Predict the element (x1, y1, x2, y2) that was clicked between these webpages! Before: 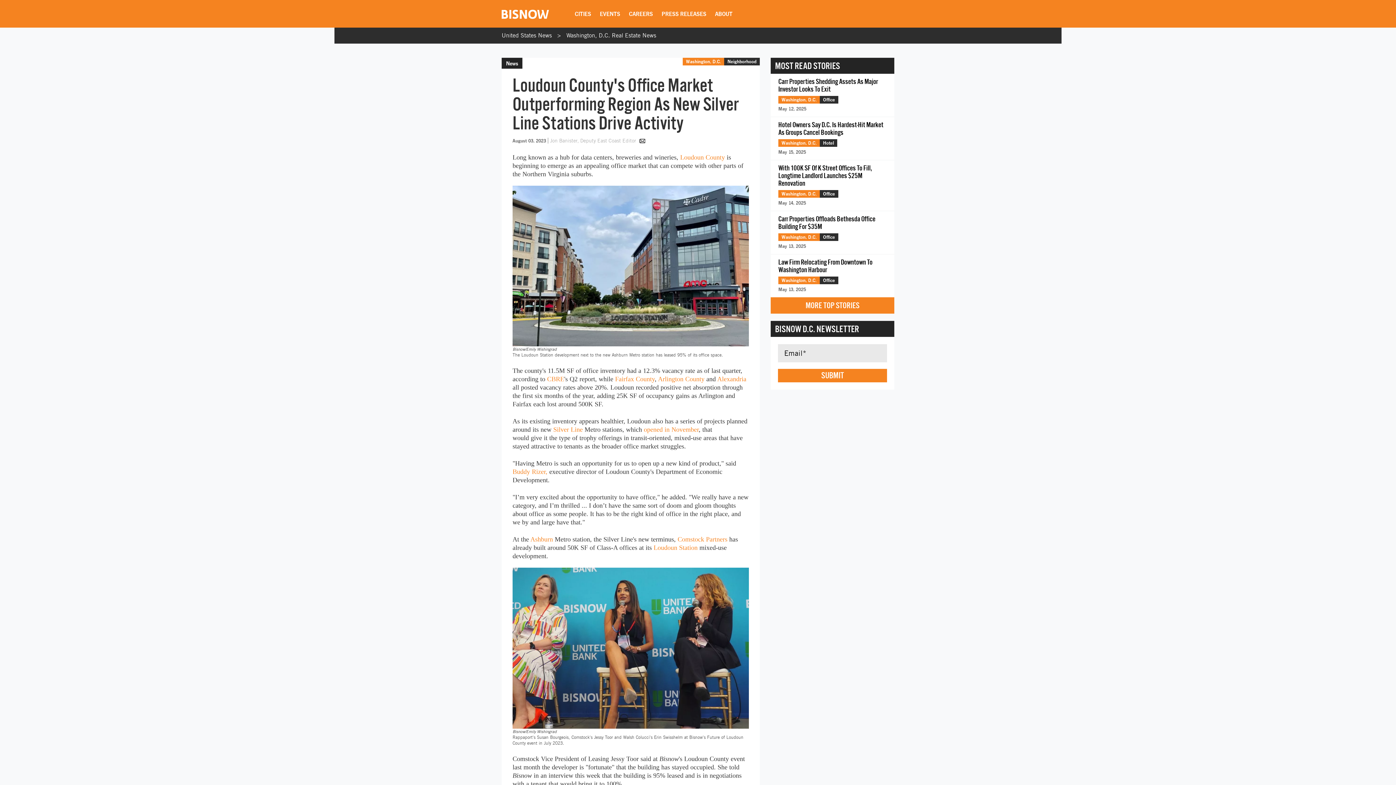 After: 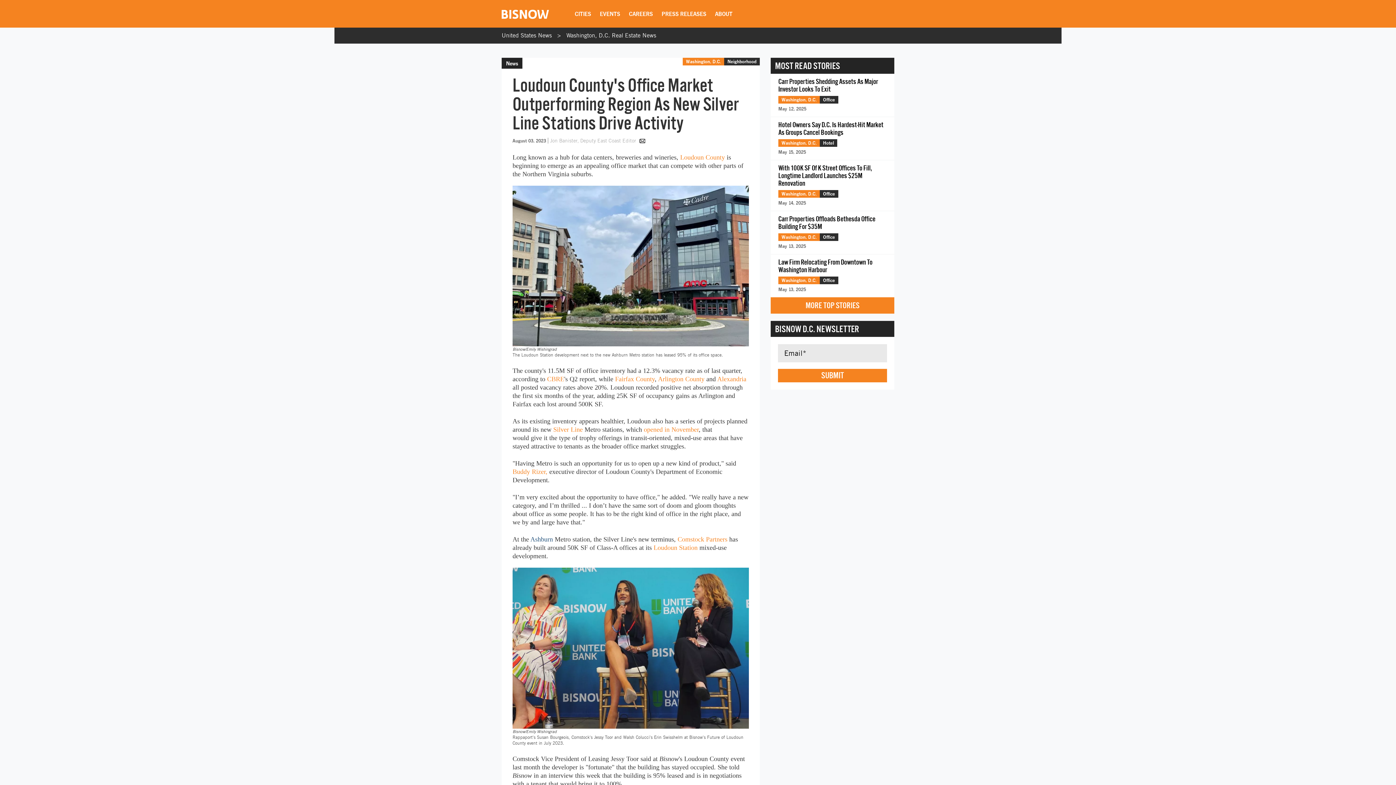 Action: label: Ashburn bbox: (530, 536, 553, 543)